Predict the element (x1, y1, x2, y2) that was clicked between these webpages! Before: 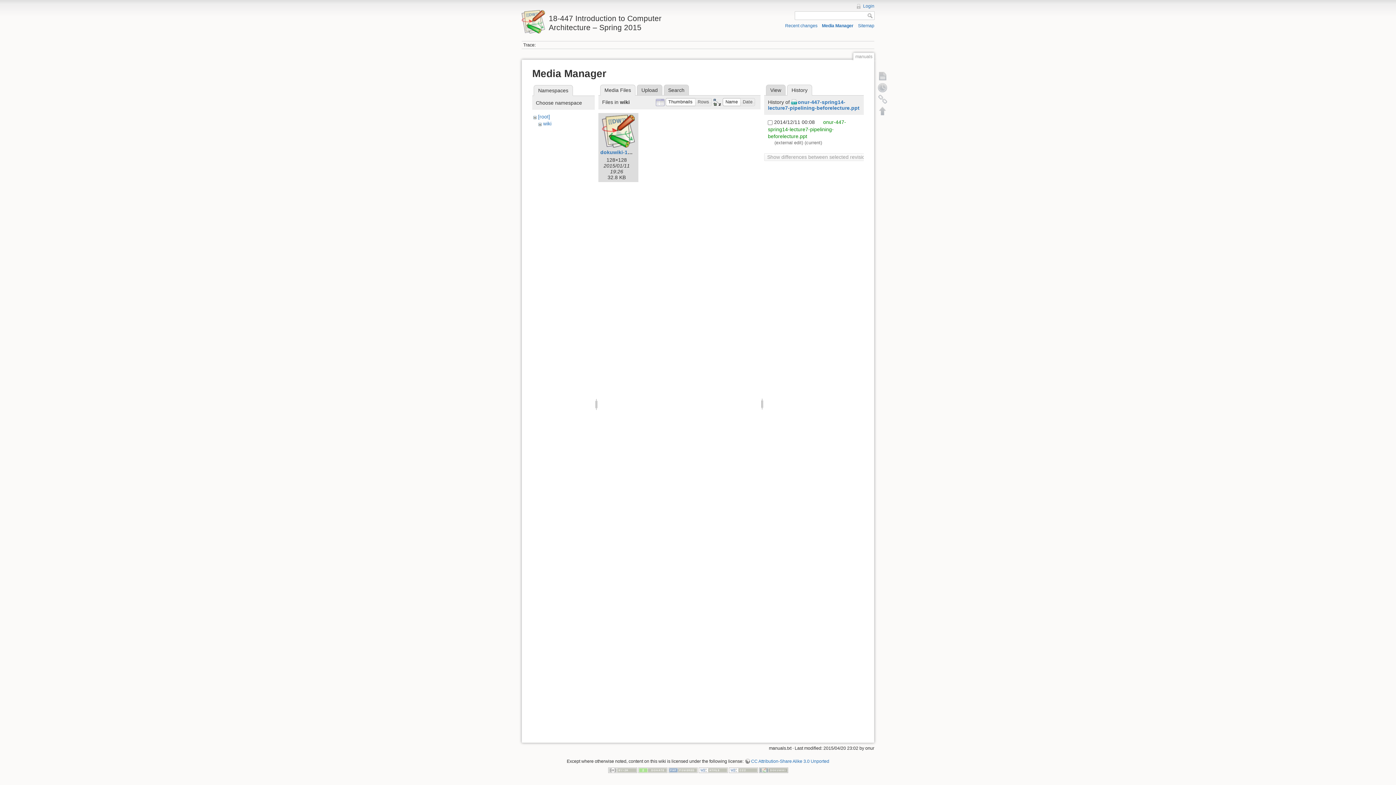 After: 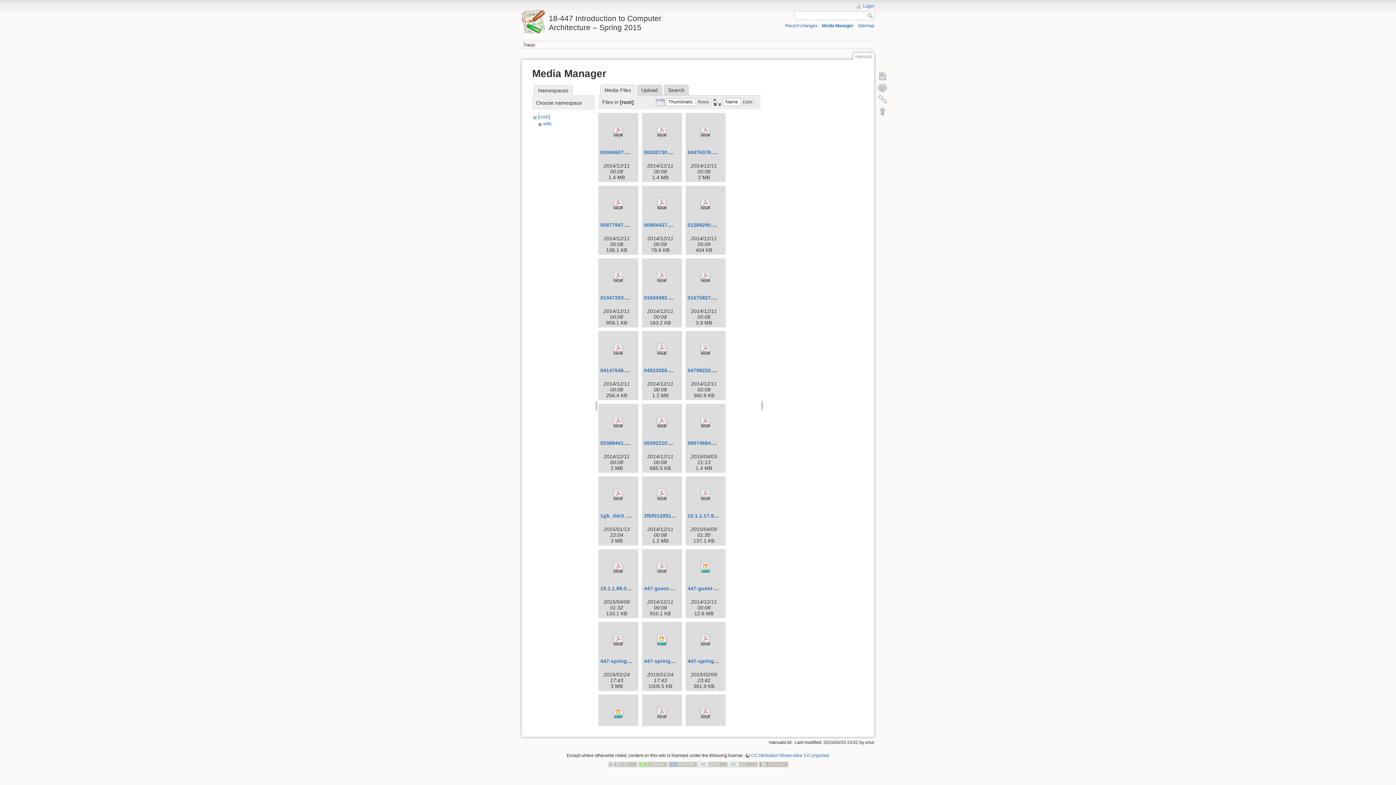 Action: bbox: (822, 23, 853, 28) label: Media Manager